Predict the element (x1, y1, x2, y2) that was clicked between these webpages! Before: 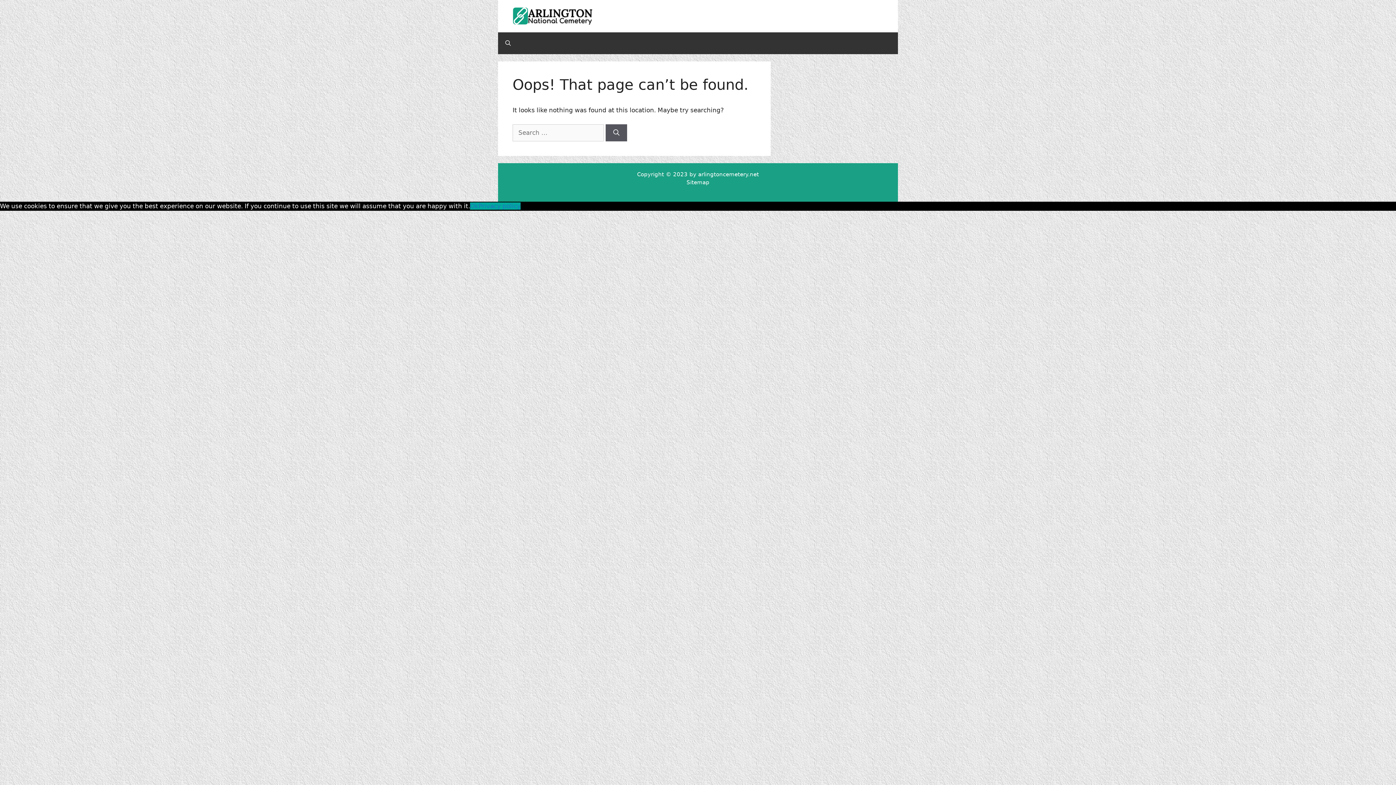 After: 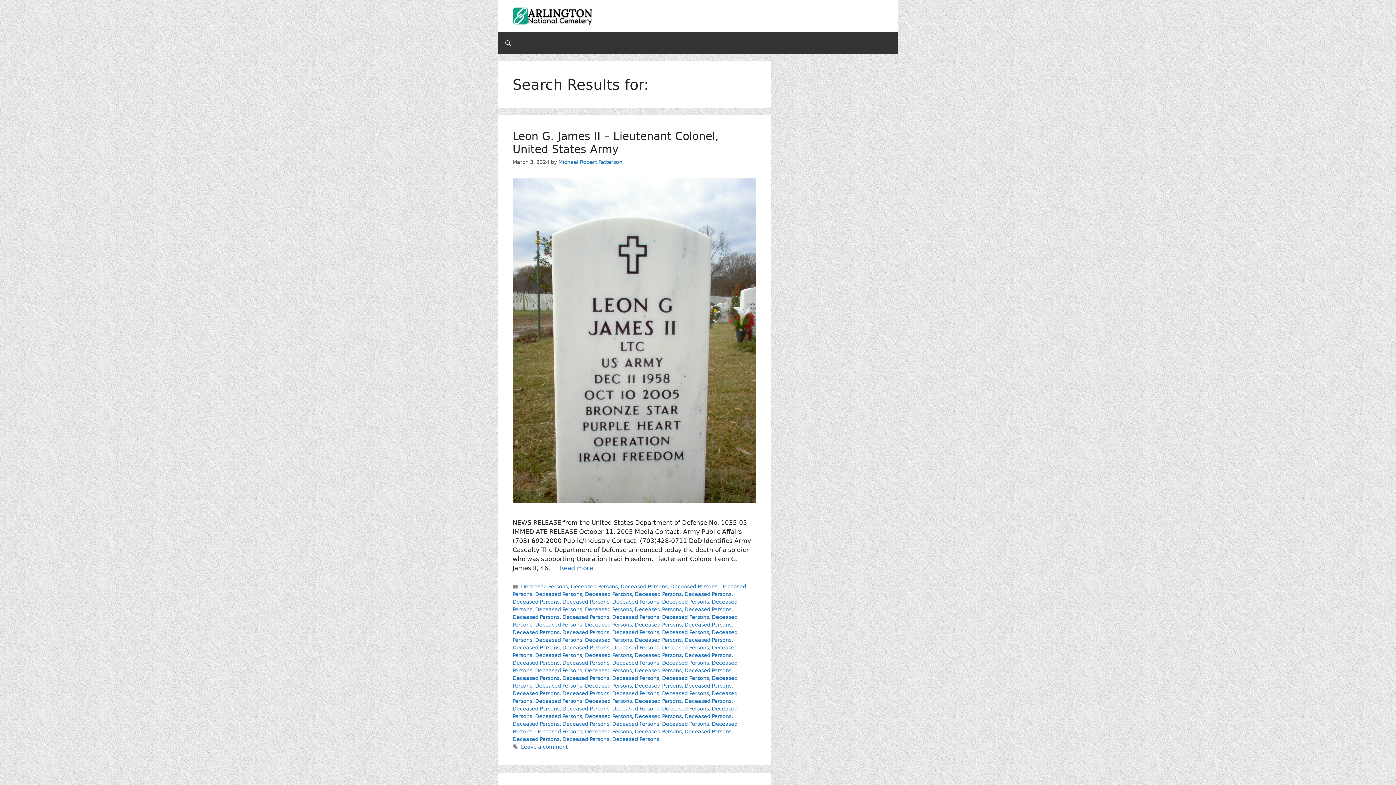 Action: bbox: (605, 124, 627, 141) label: Search